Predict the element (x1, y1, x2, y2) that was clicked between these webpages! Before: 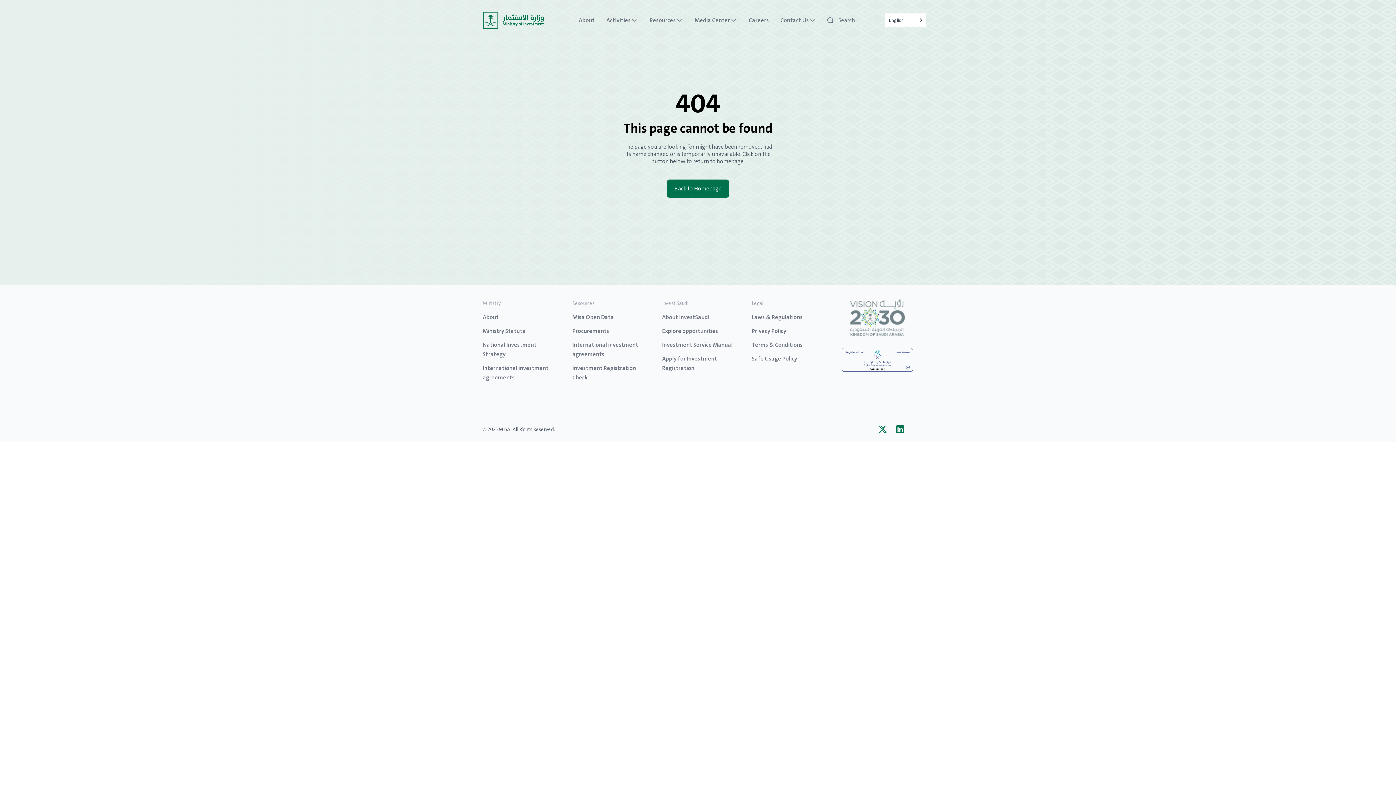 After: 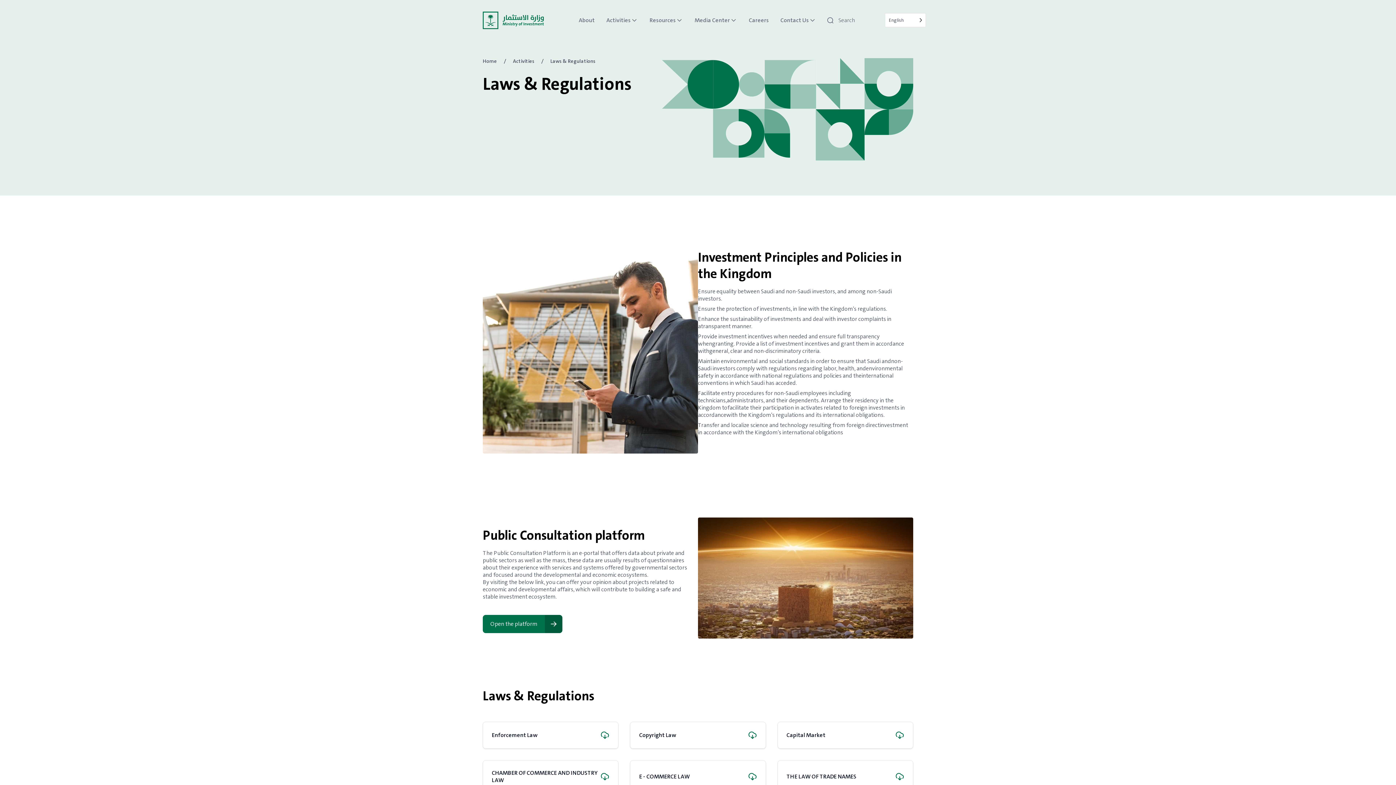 Action: label: Laws & Regulations bbox: (752, 313, 802, 321)